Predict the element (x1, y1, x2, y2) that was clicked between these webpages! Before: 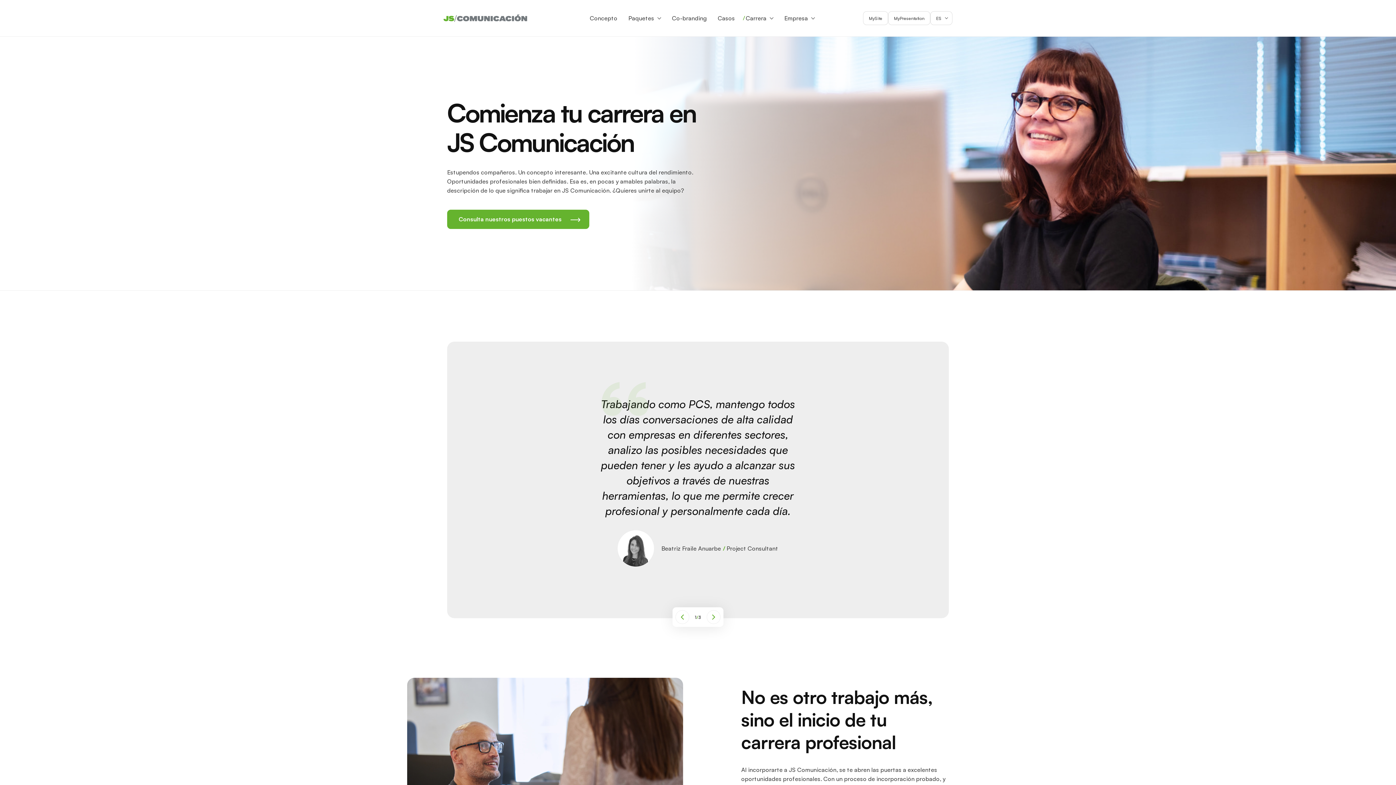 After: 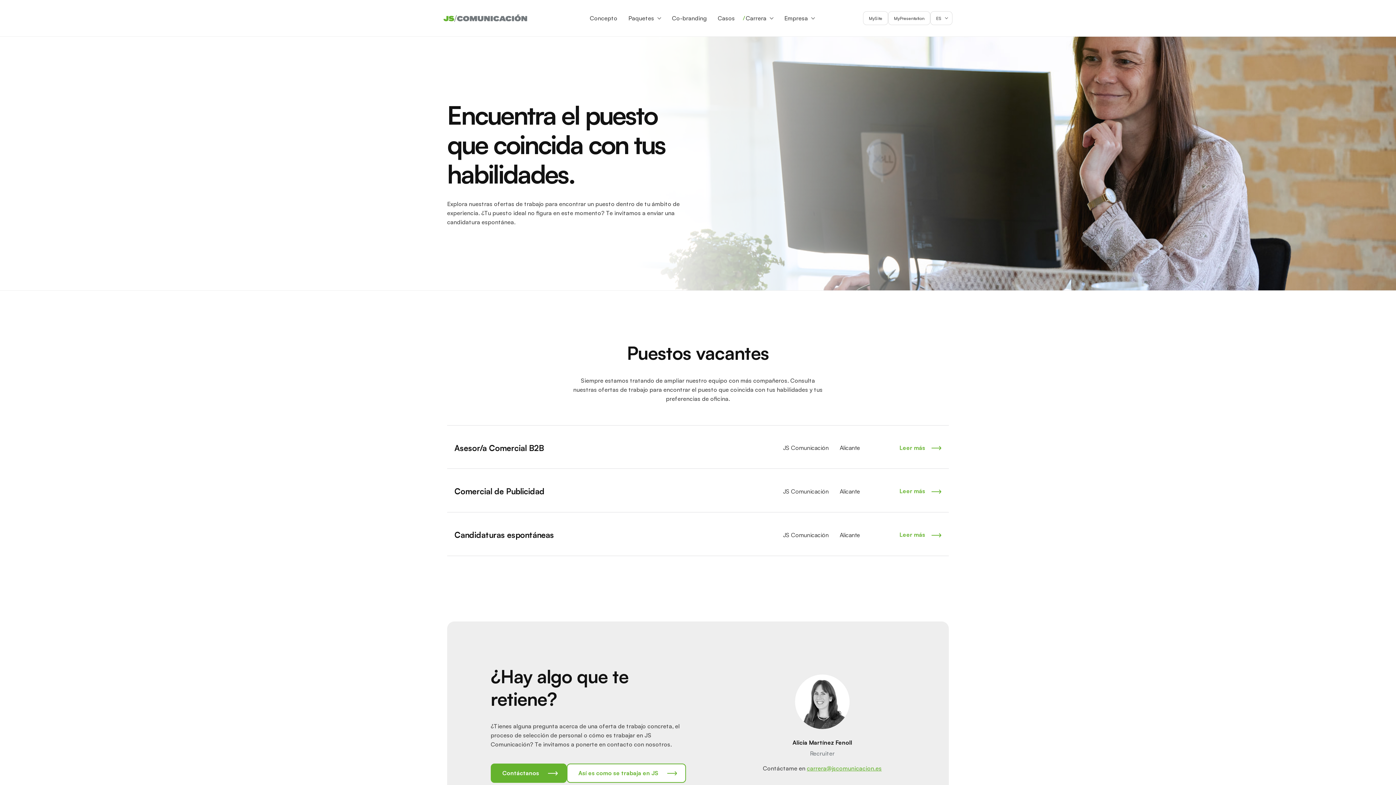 Action: label: Consulta nuestros puestos vacantes bbox: (447, 209, 589, 229)